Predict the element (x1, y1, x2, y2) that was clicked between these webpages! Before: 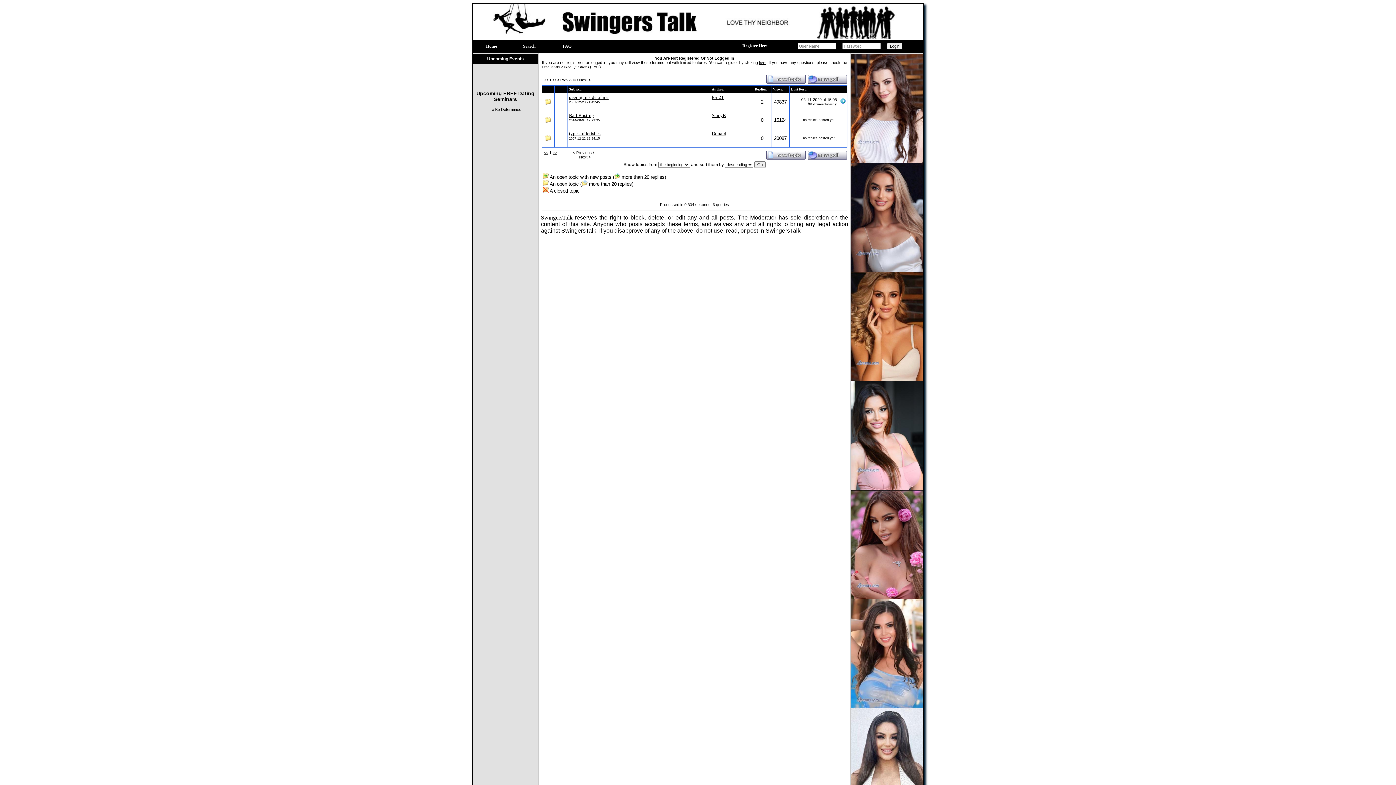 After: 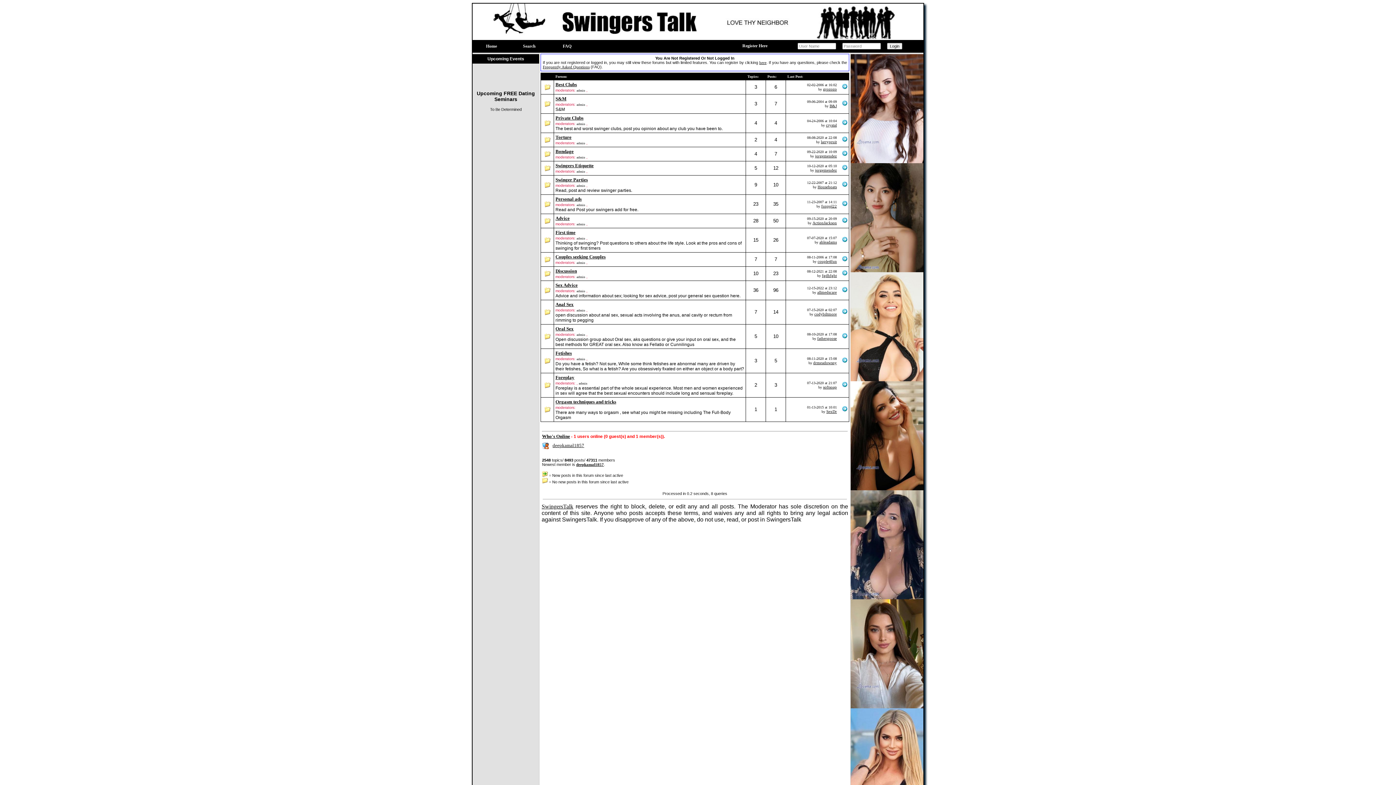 Action: label: Home bbox: (486, 43, 497, 48)